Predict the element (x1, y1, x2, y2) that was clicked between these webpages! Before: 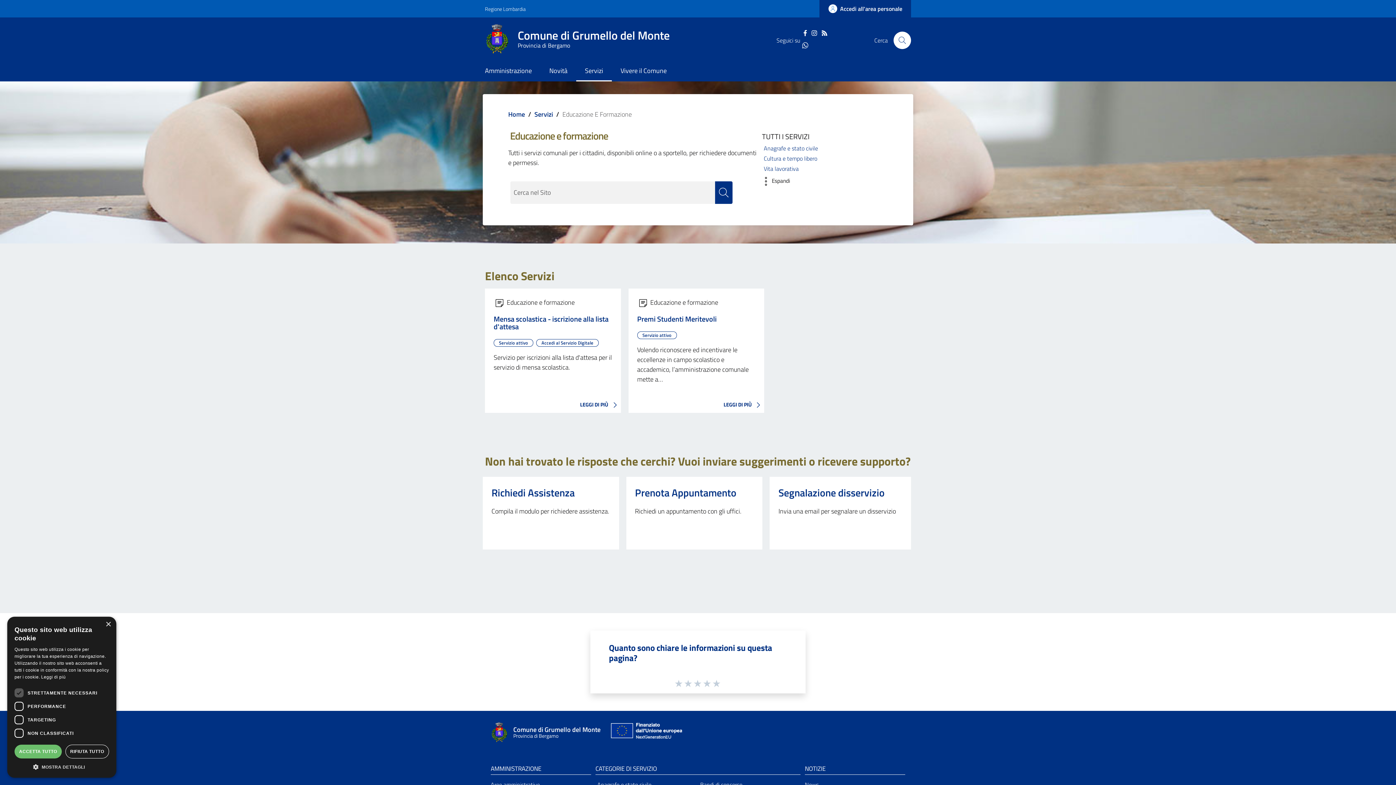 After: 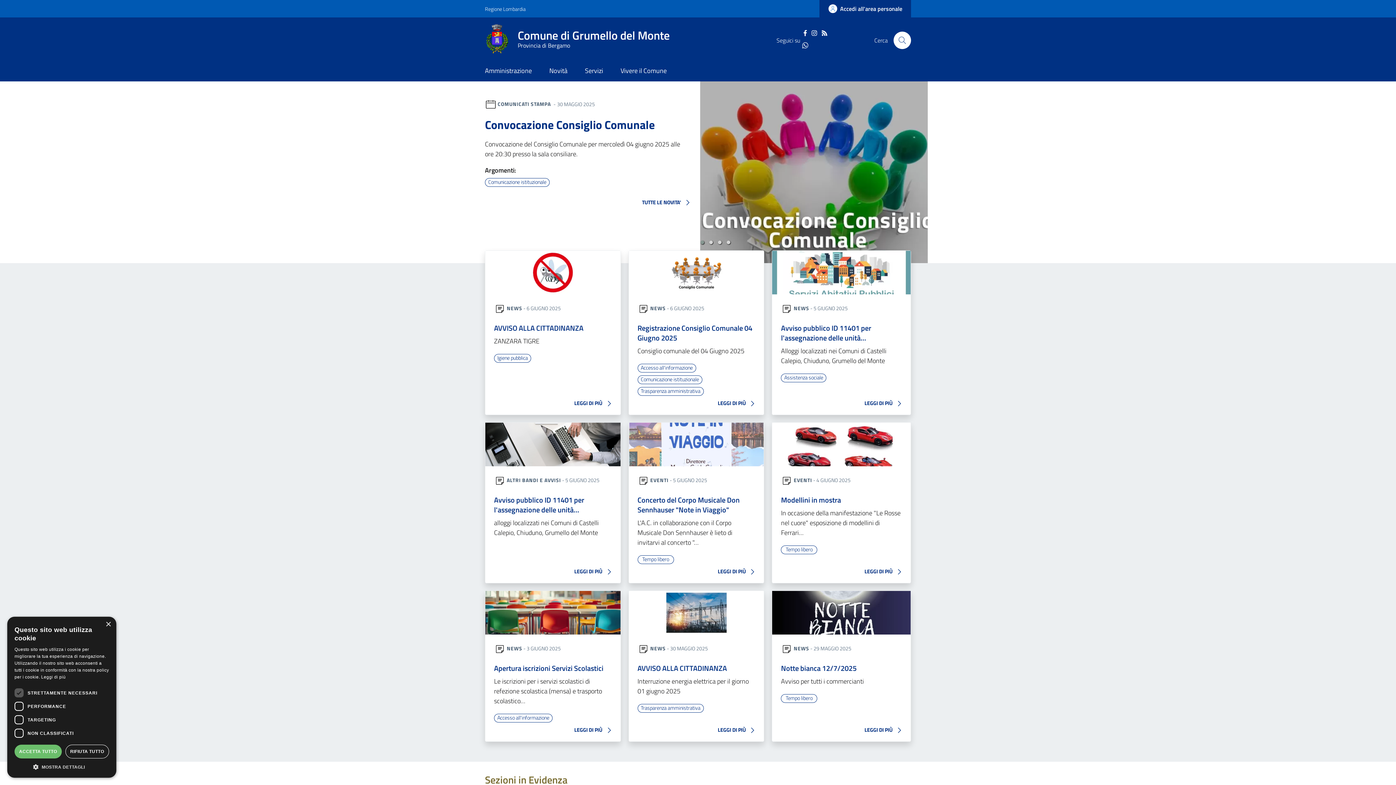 Action: label: Comune di Grumello del Monte
Provincia di Bergamo bbox: (490, 722, 609, 742)